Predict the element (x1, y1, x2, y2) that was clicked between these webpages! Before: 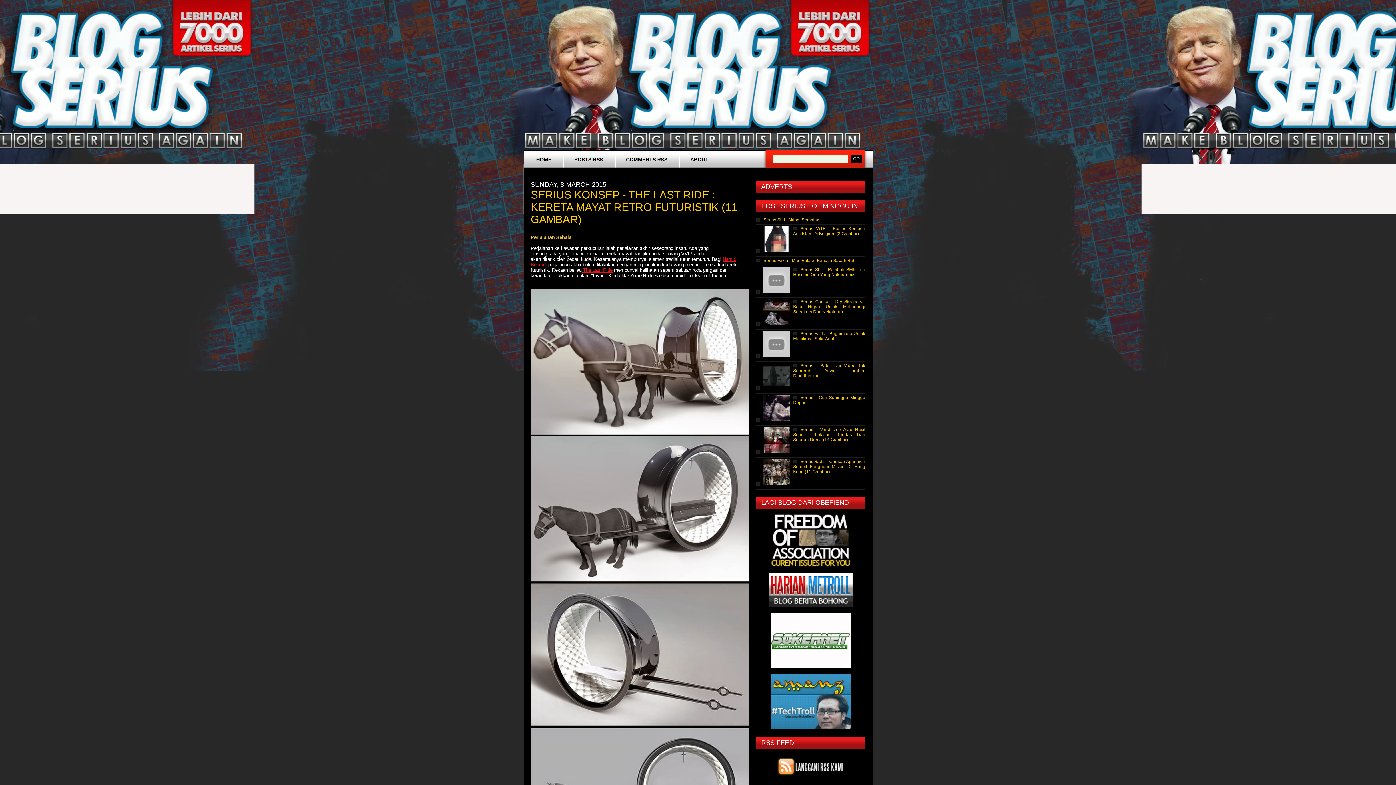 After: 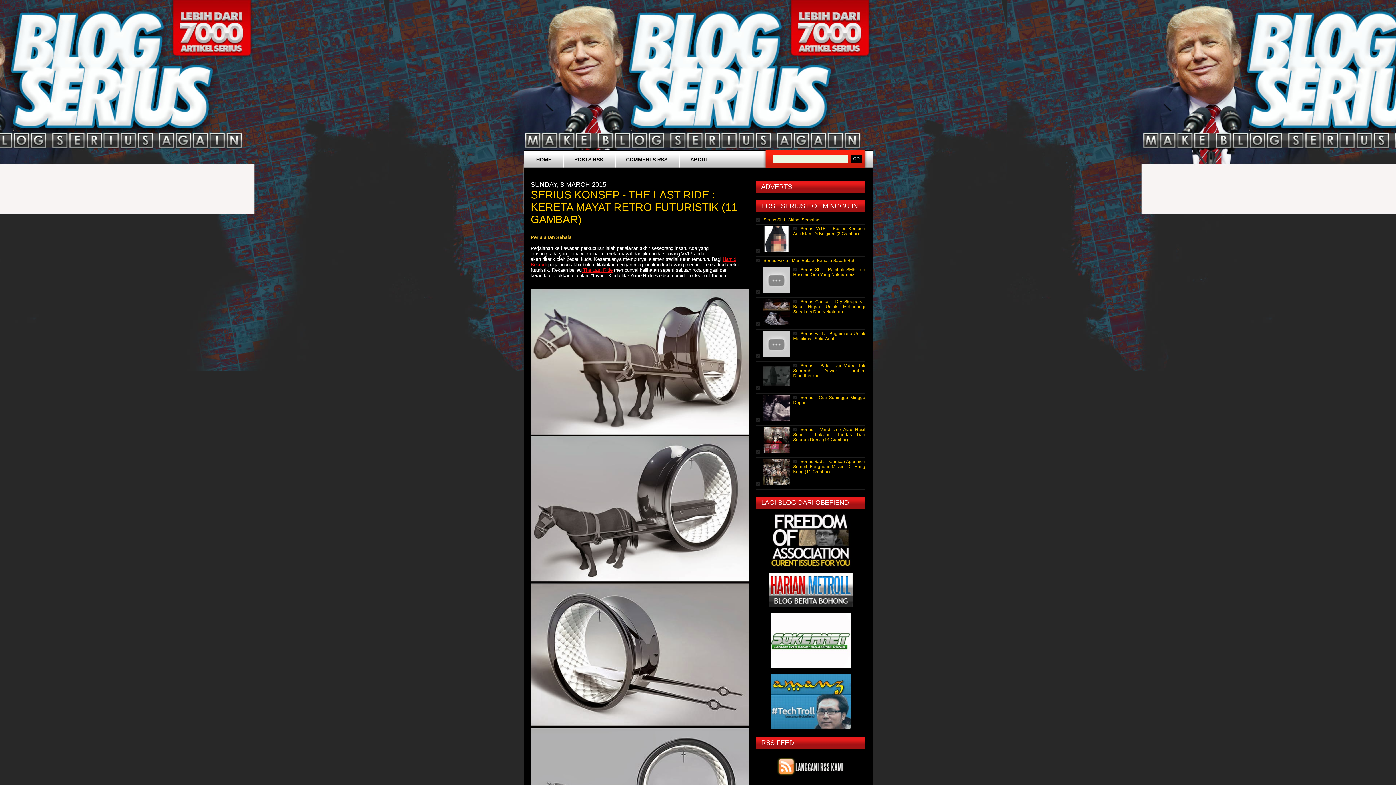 Action: bbox: (770, 664, 850, 669)